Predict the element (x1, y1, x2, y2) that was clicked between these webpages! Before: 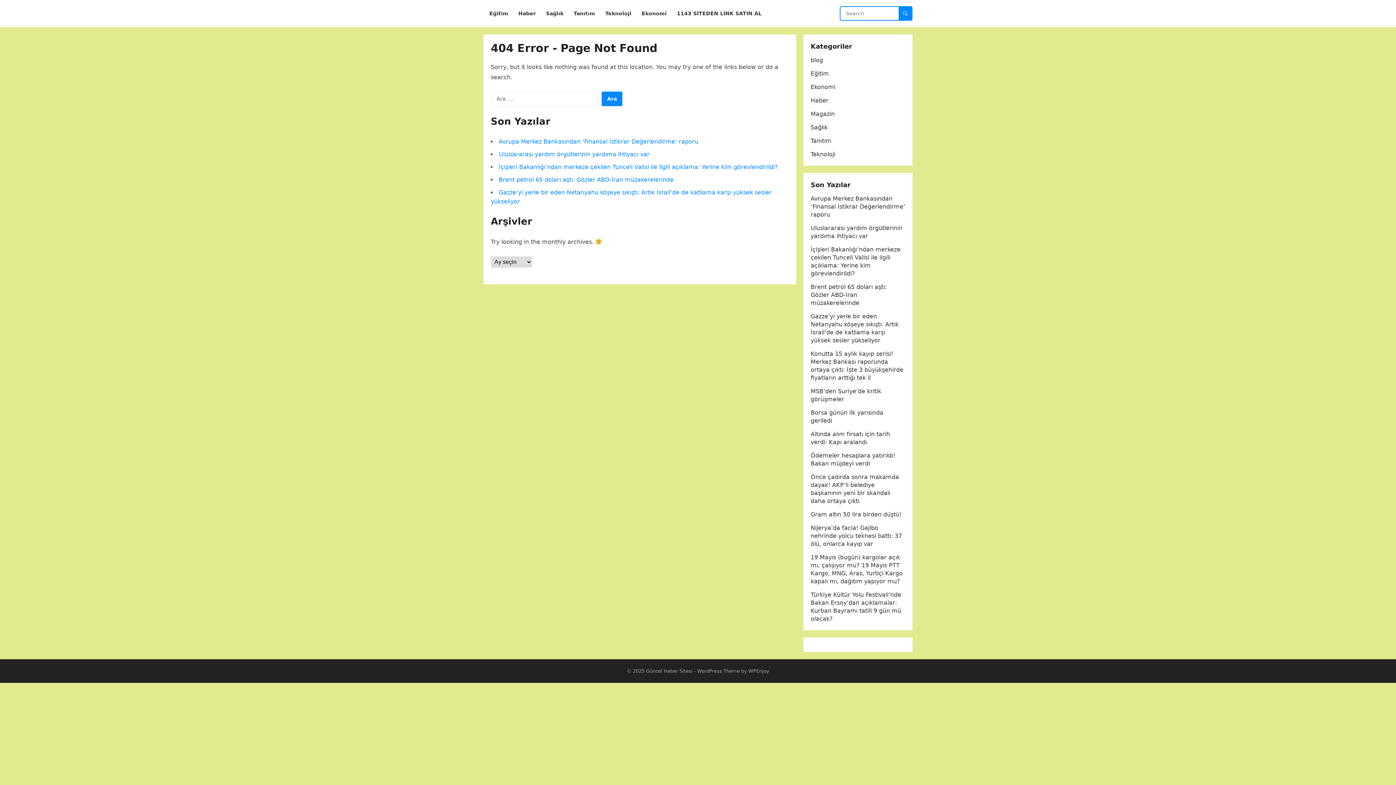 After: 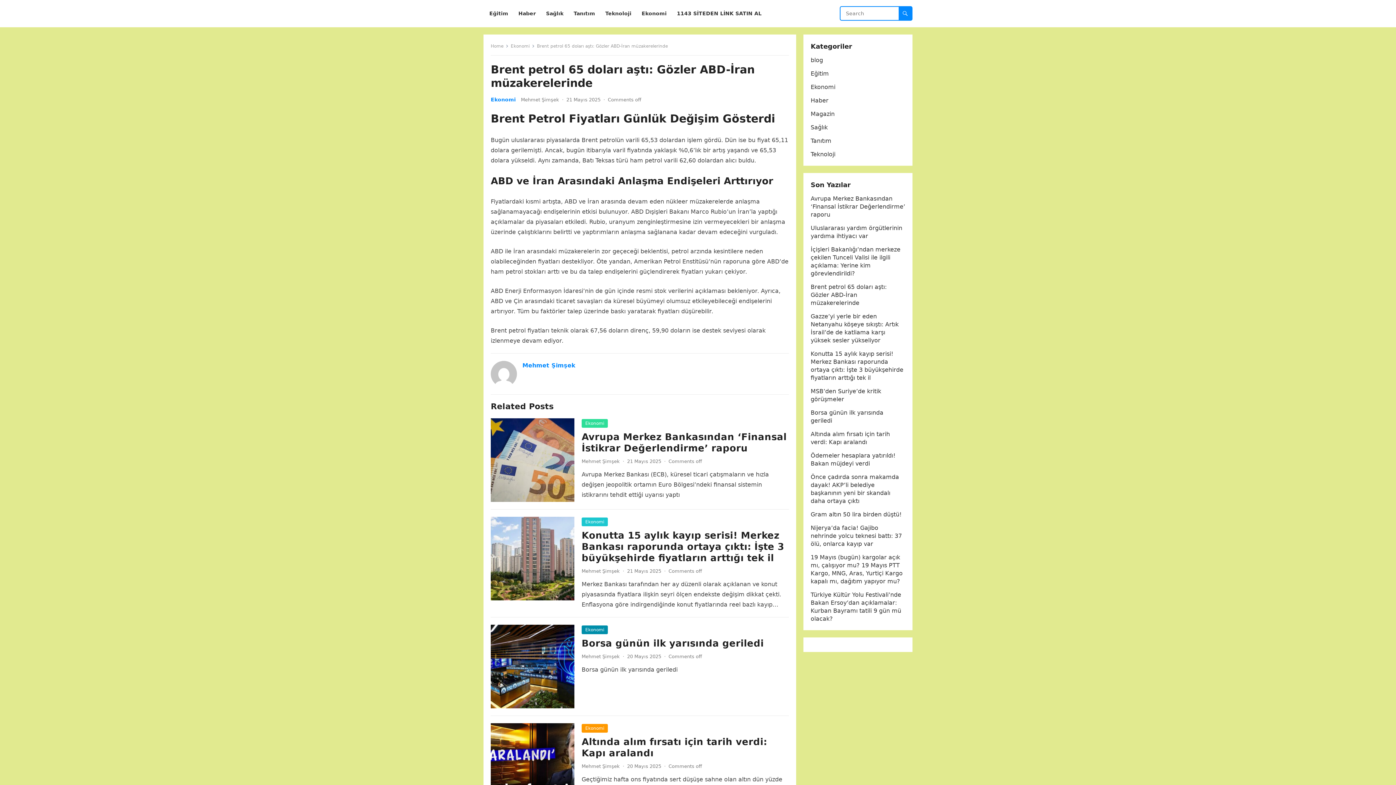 Action: bbox: (810, 283, 886, 306) label: Brent petrol 65 doları aştı: Gözler ABD-İran müzakerelerinde